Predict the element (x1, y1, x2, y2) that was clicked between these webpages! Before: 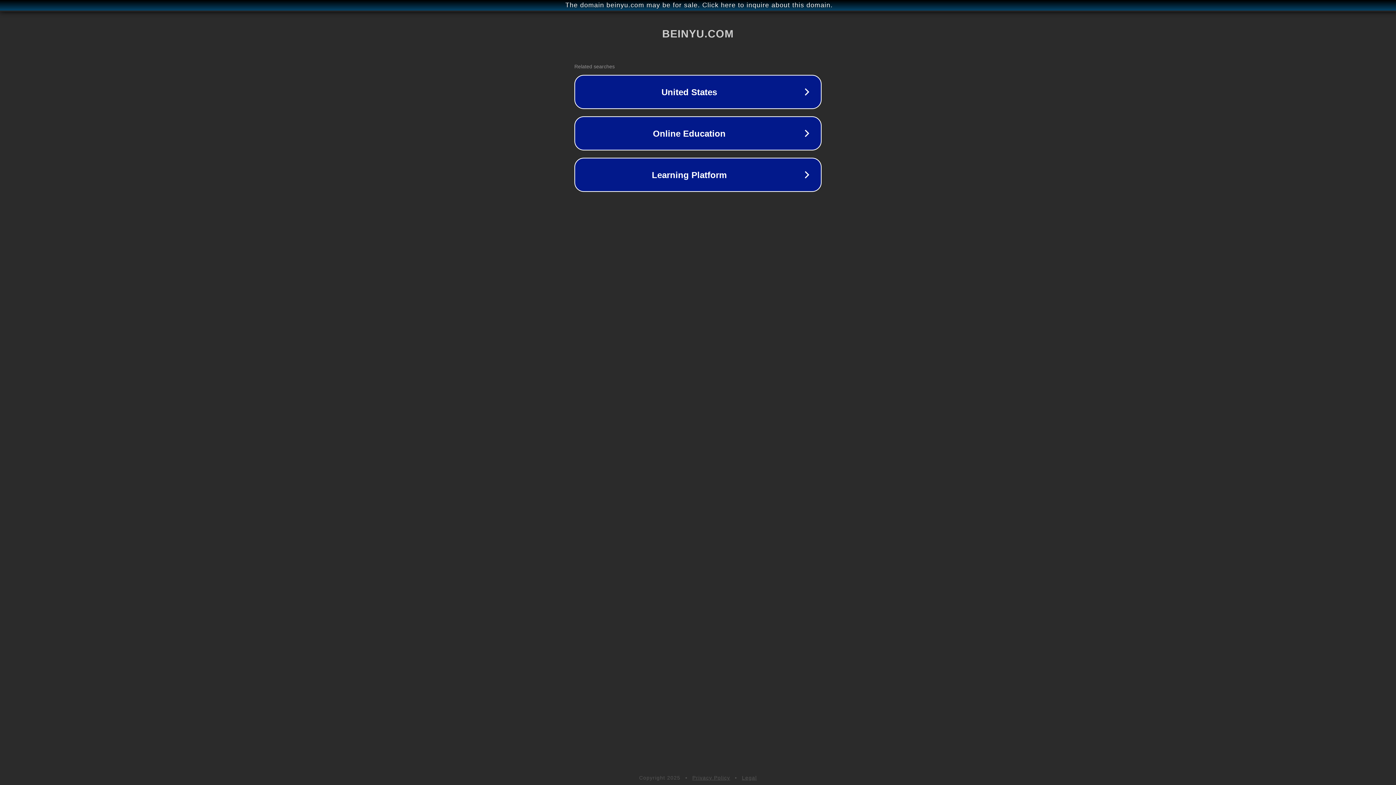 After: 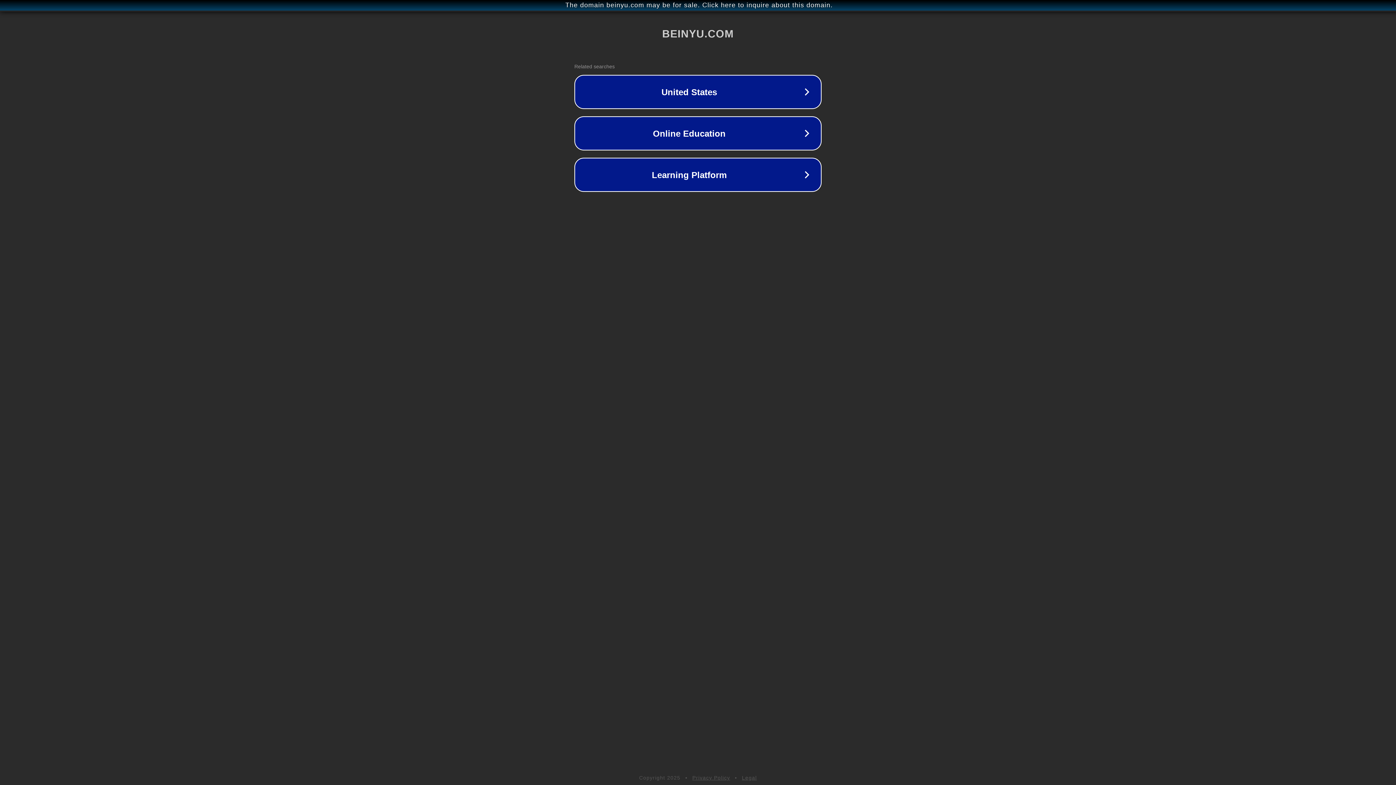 Action: label: Privacy Policy bbox: (692, 775, 730, 781)